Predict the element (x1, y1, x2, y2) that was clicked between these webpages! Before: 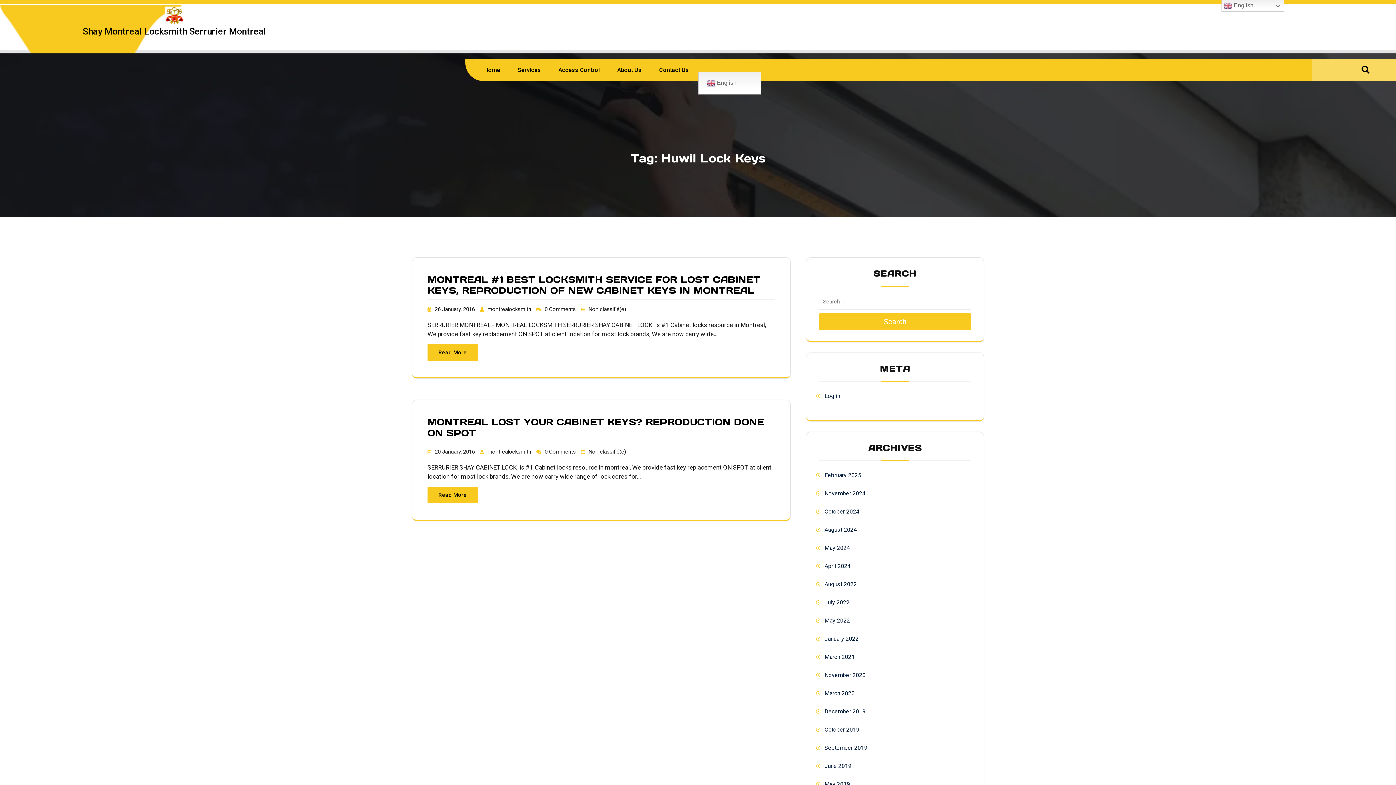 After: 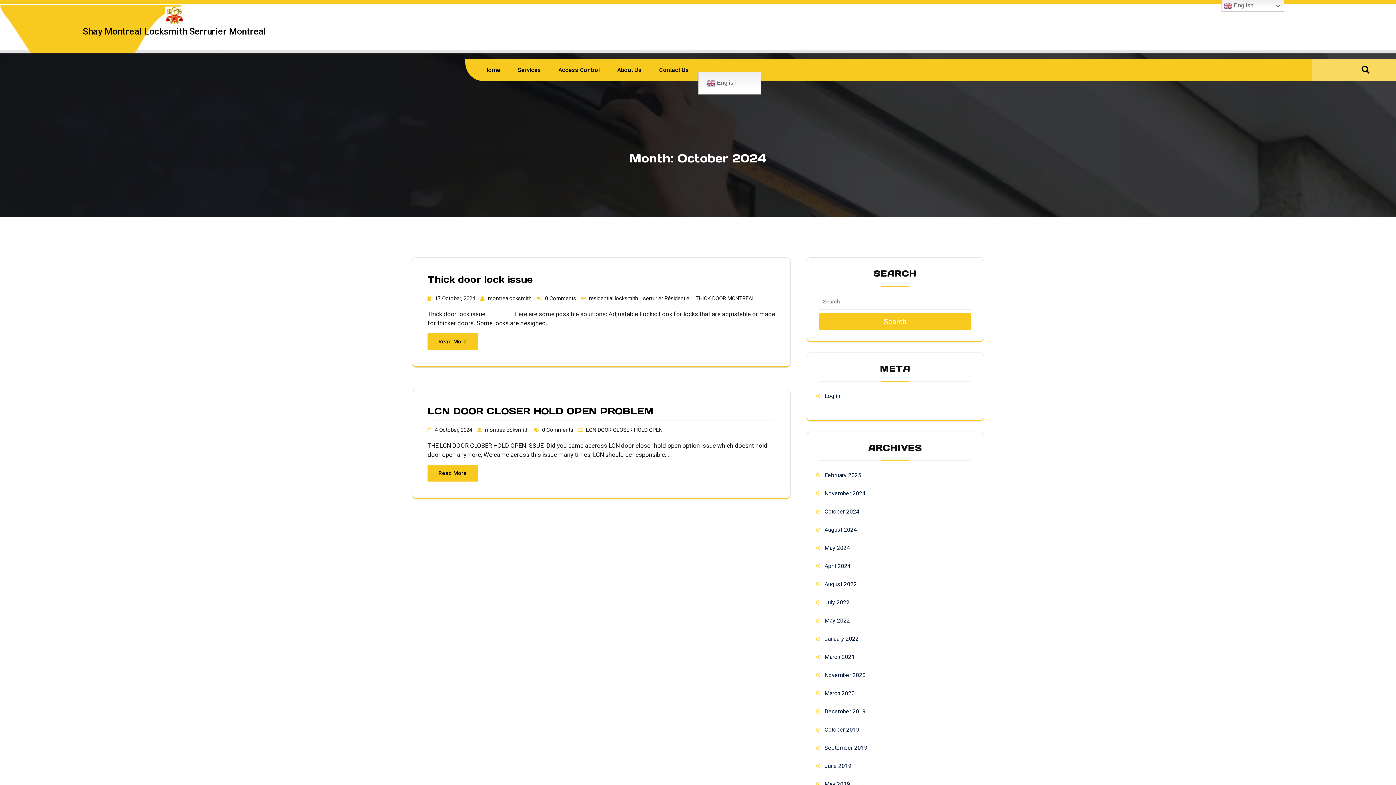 Action: bbox: (824, 508, 859, 515) label: October 2024